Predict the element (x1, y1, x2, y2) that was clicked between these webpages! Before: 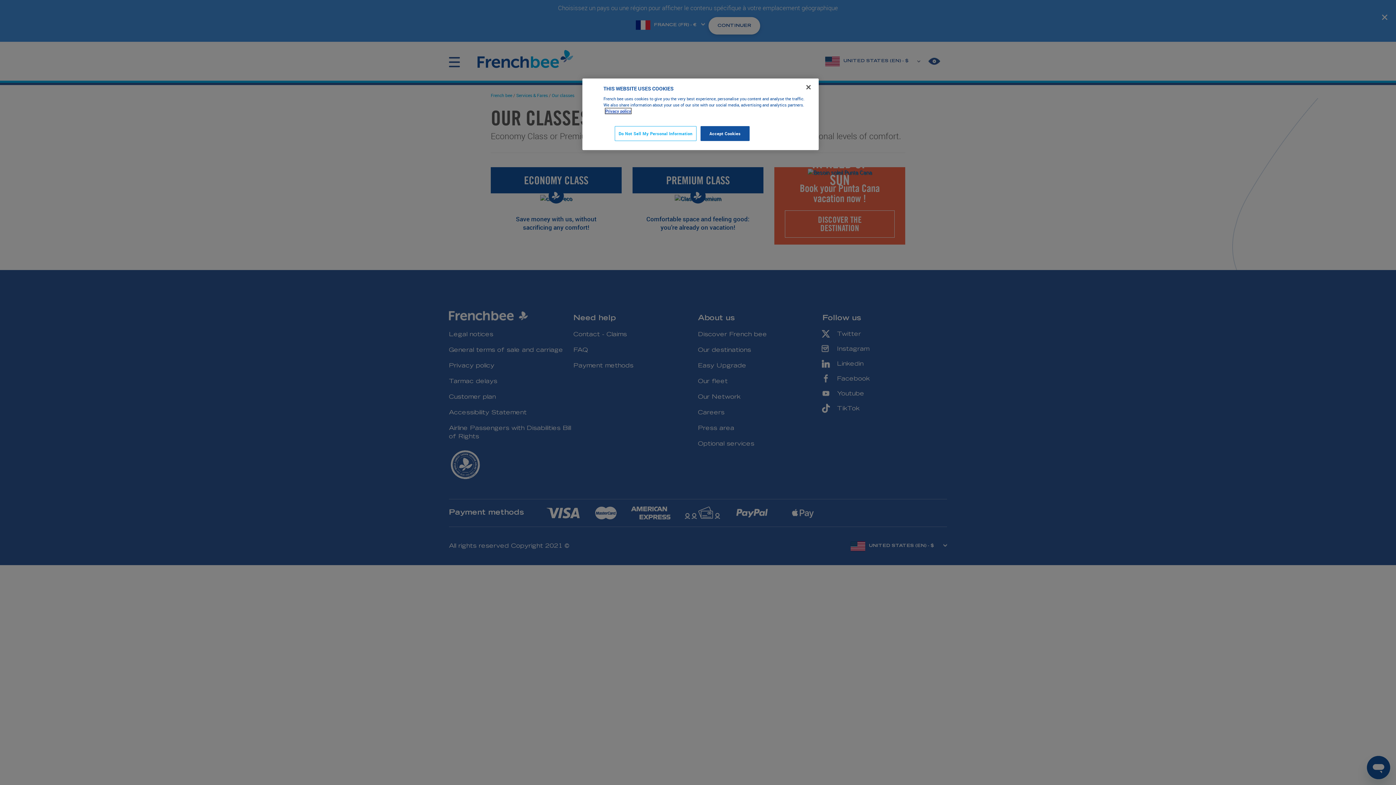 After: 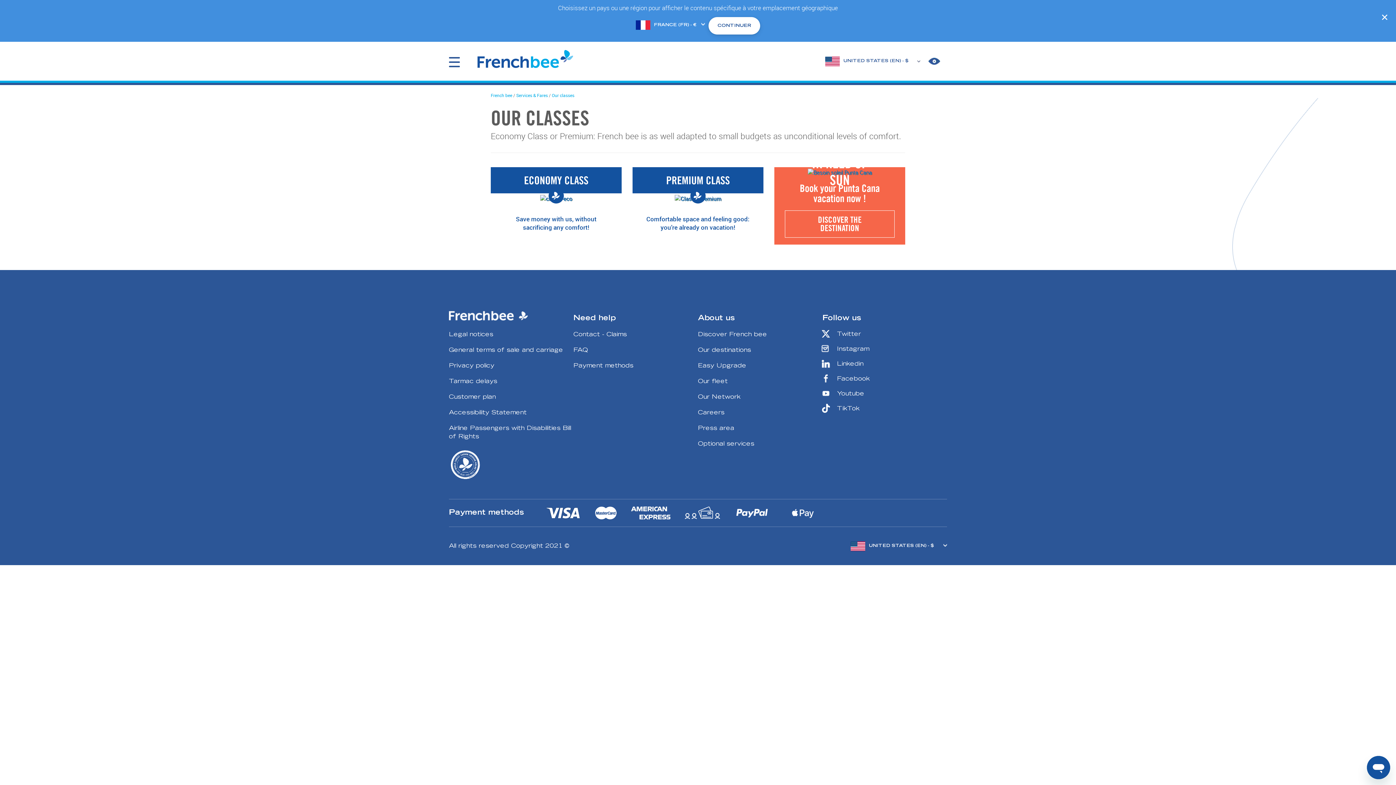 Action: bbox: (800, 79, 816, 95) label: Close